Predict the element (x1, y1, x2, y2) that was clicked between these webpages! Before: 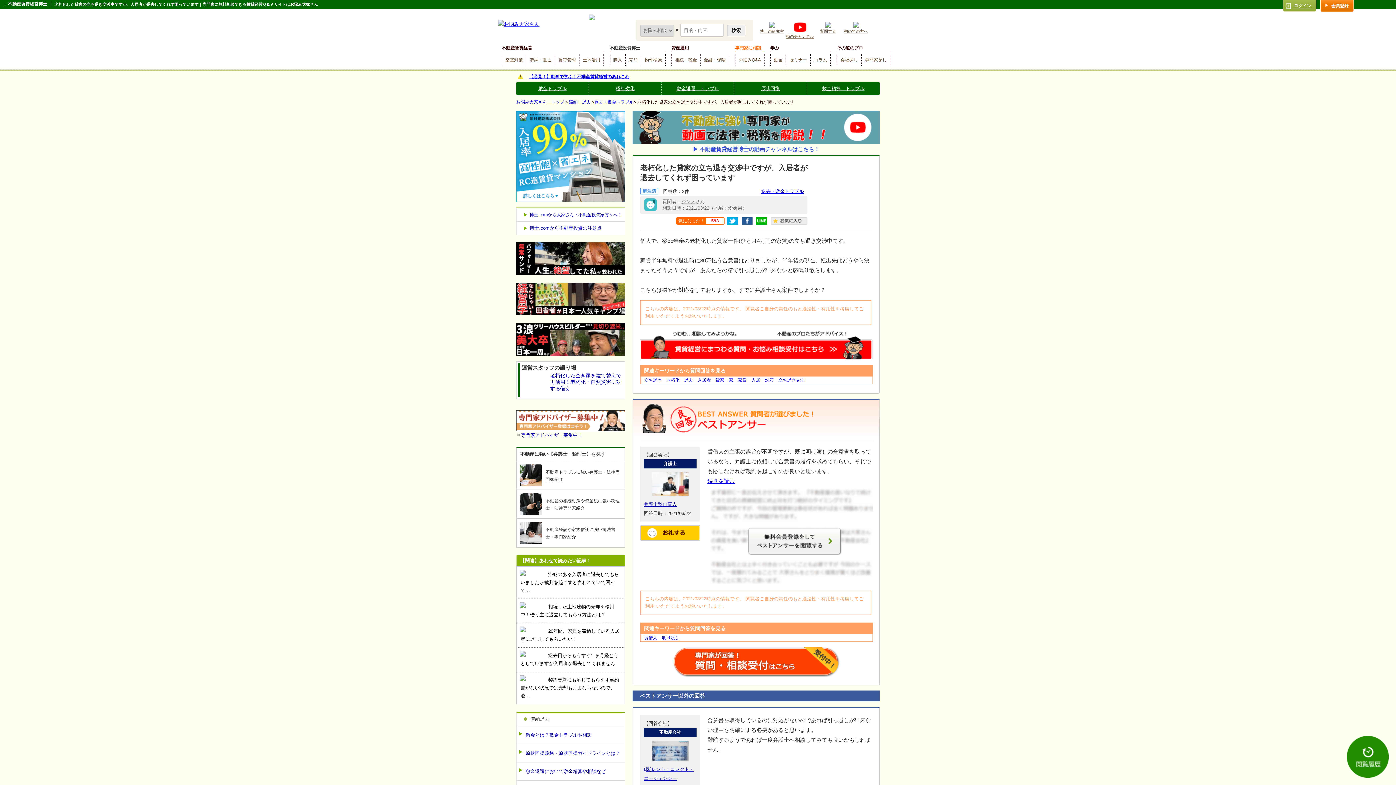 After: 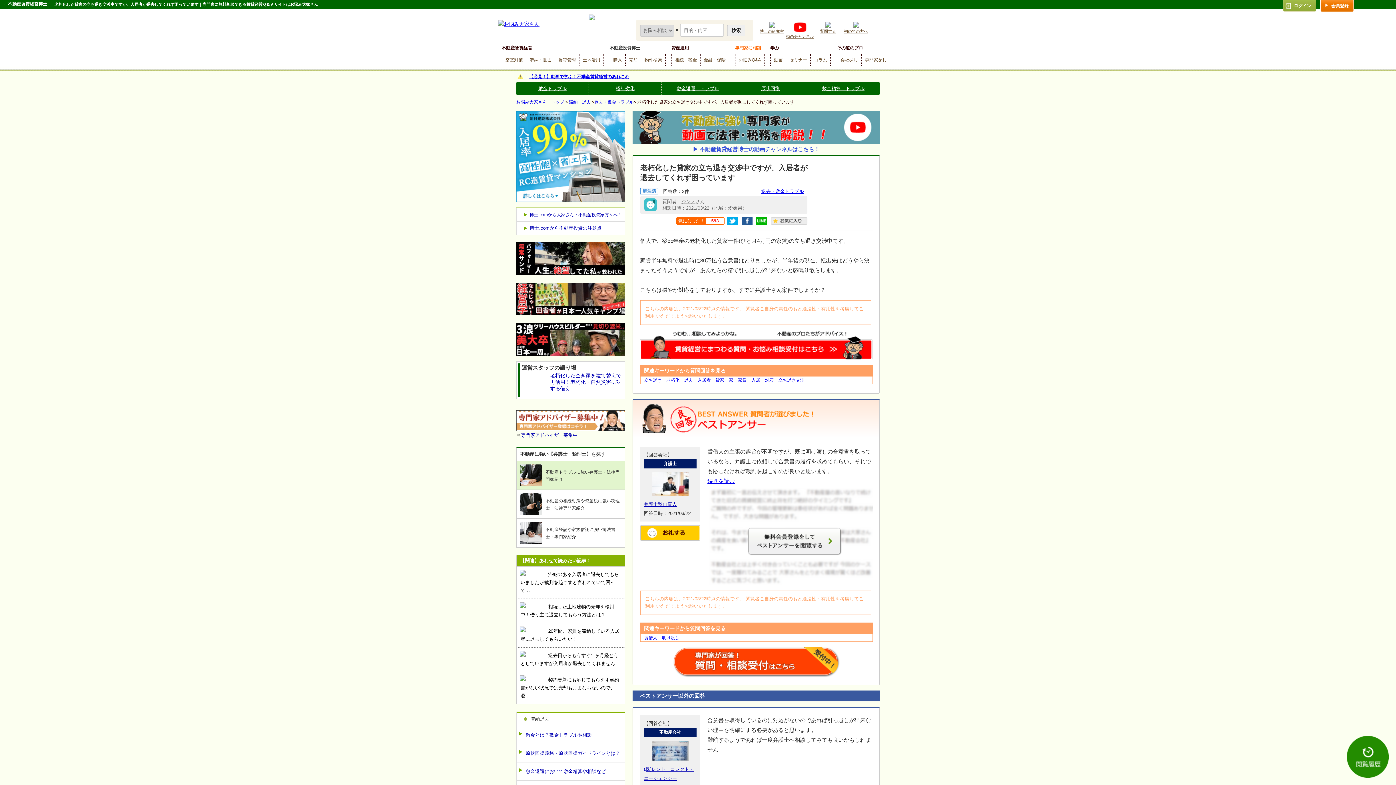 Action: bbox: (516, 461, 625, 489) label: 不動産トラブルに強い弁護士・法律専門家紹介